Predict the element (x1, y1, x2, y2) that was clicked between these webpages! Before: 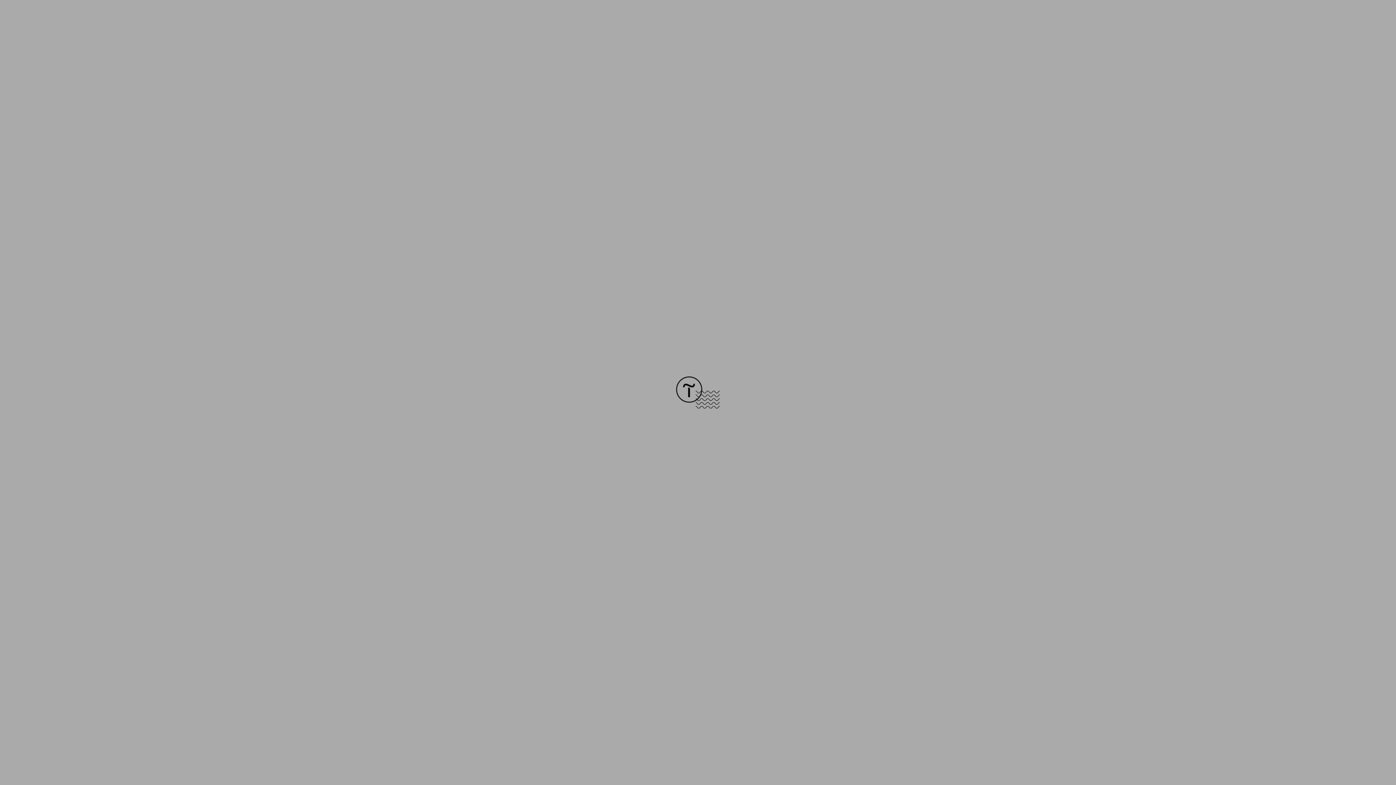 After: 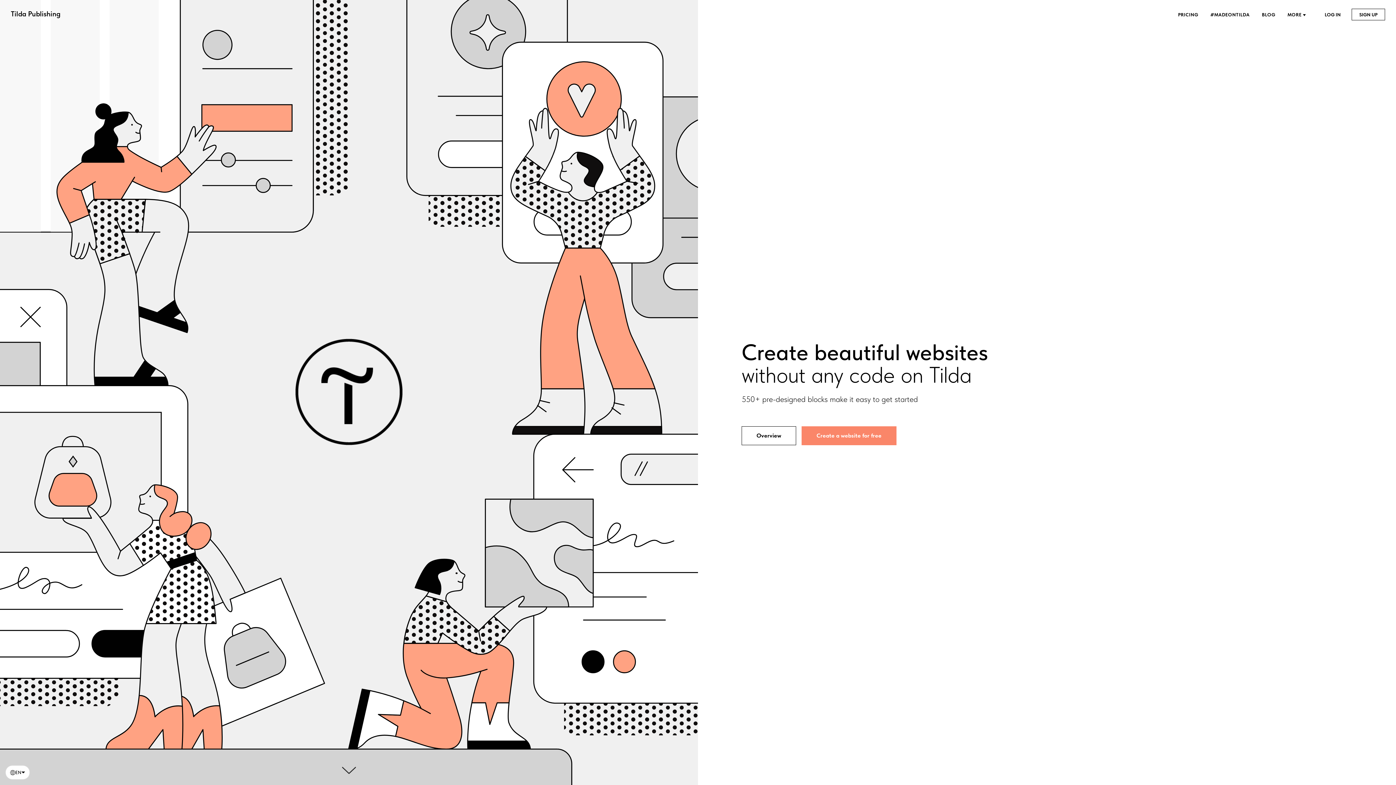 Action: bbox: (676, 403, 720, 409)